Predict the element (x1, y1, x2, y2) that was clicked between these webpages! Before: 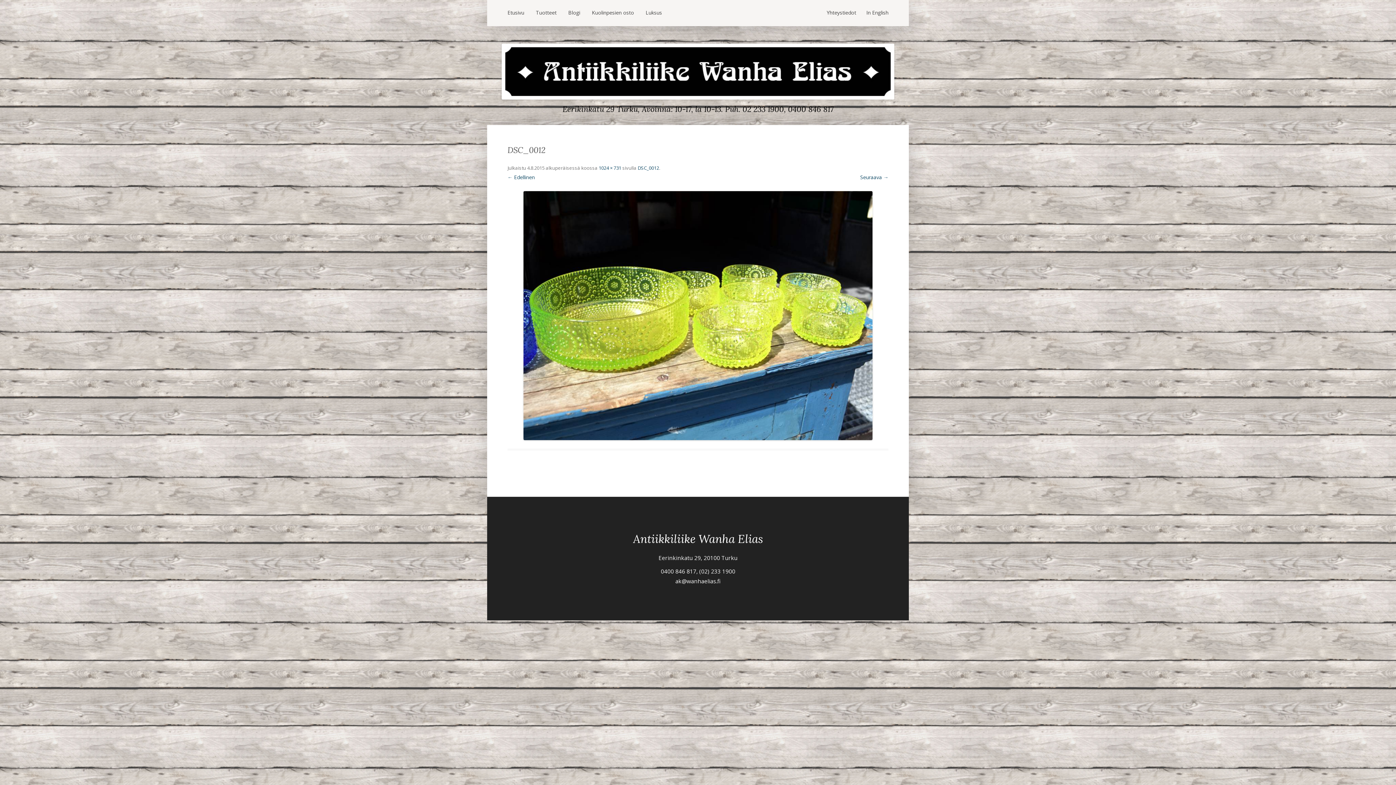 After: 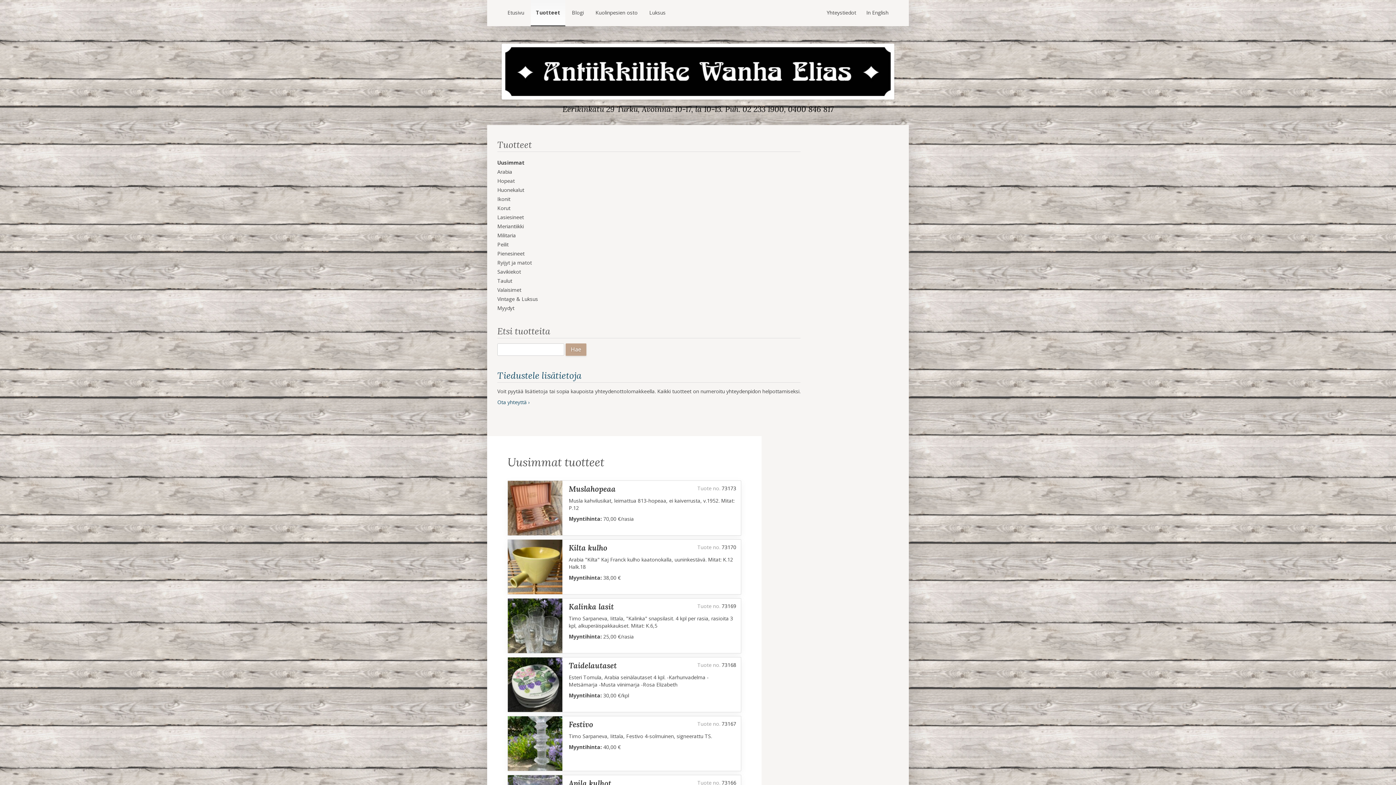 Action: label: Tuotteet bbox: (530, 0, 561, 26)